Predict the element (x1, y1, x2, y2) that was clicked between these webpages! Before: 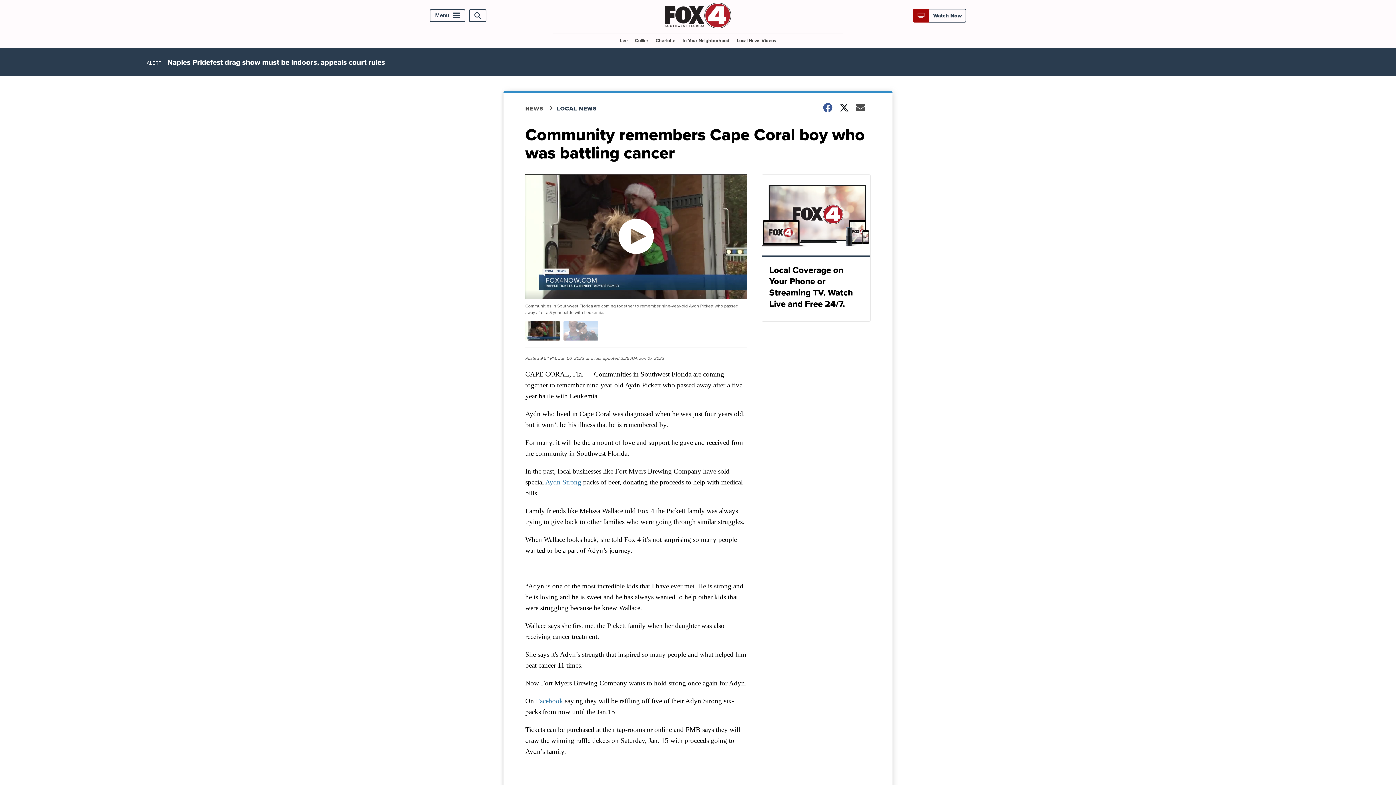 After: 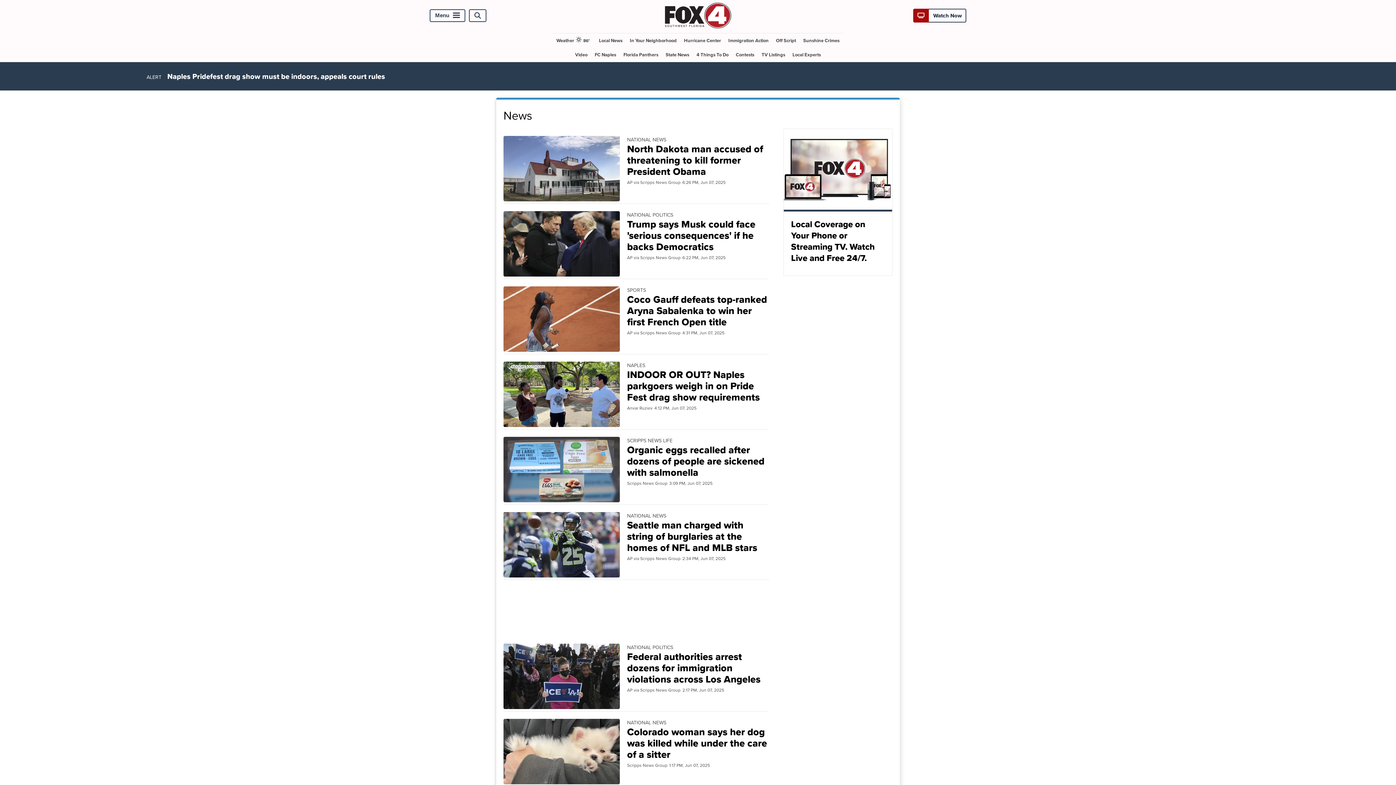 Action: bbox: (525, 104, 557, 112) label: NEWS